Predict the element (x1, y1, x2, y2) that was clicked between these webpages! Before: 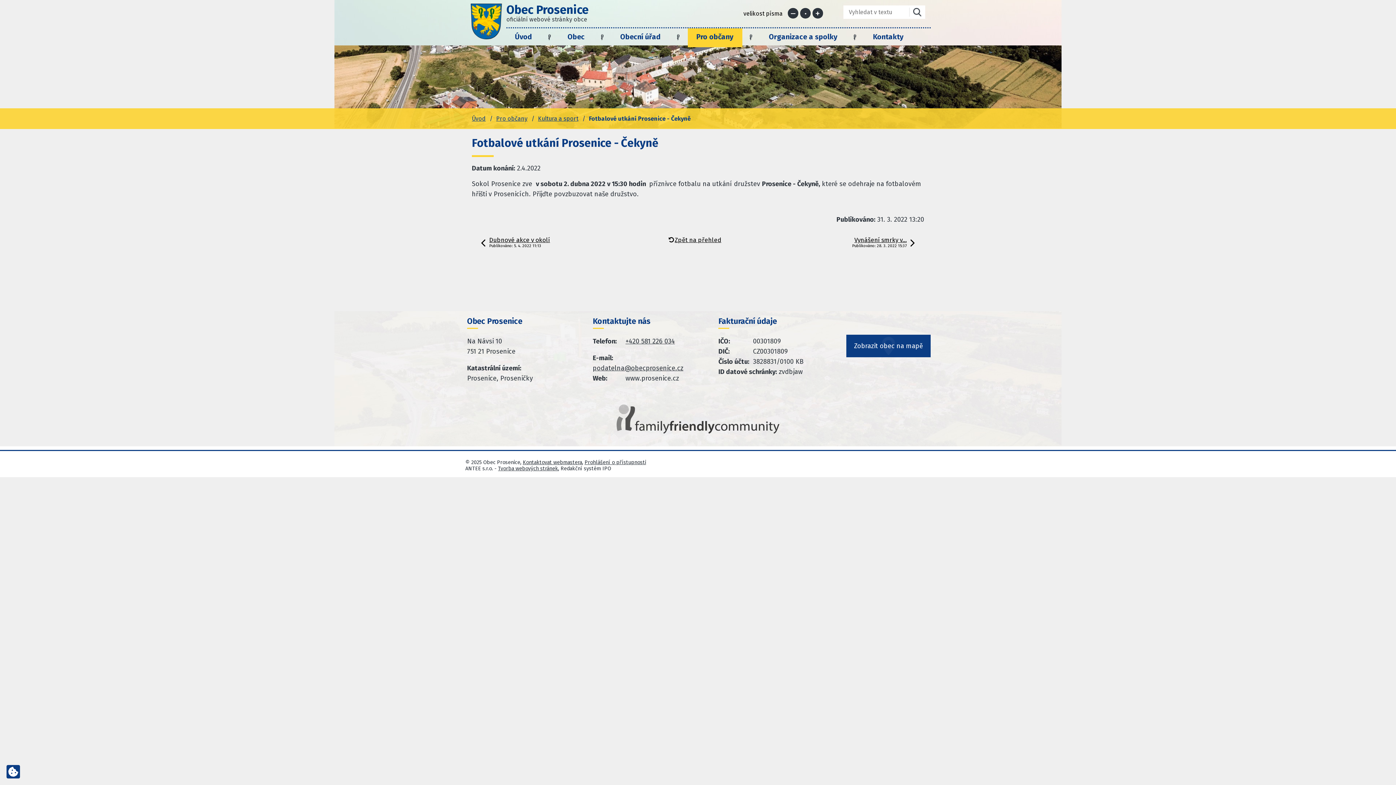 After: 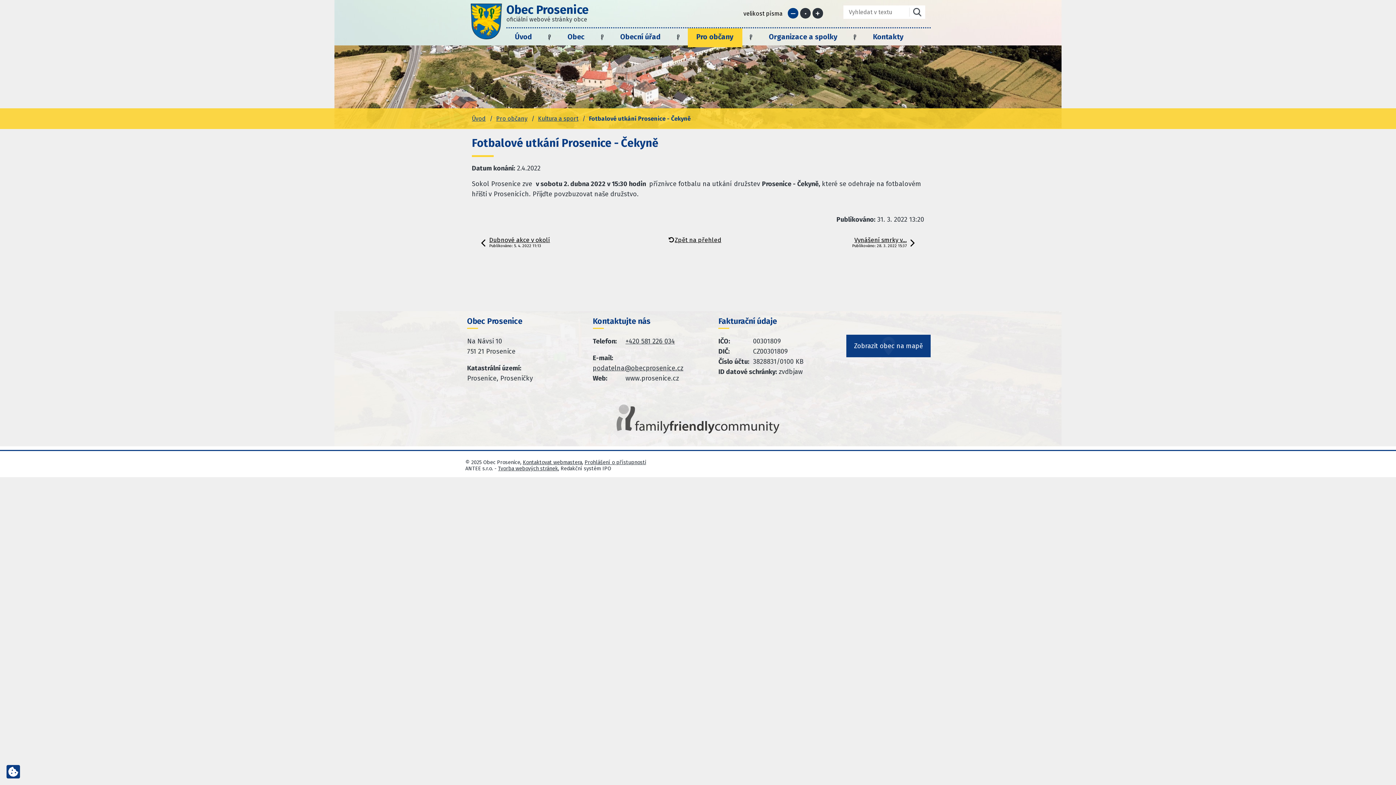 Action: label: Menší bbox: (788, 8, 798, 18)